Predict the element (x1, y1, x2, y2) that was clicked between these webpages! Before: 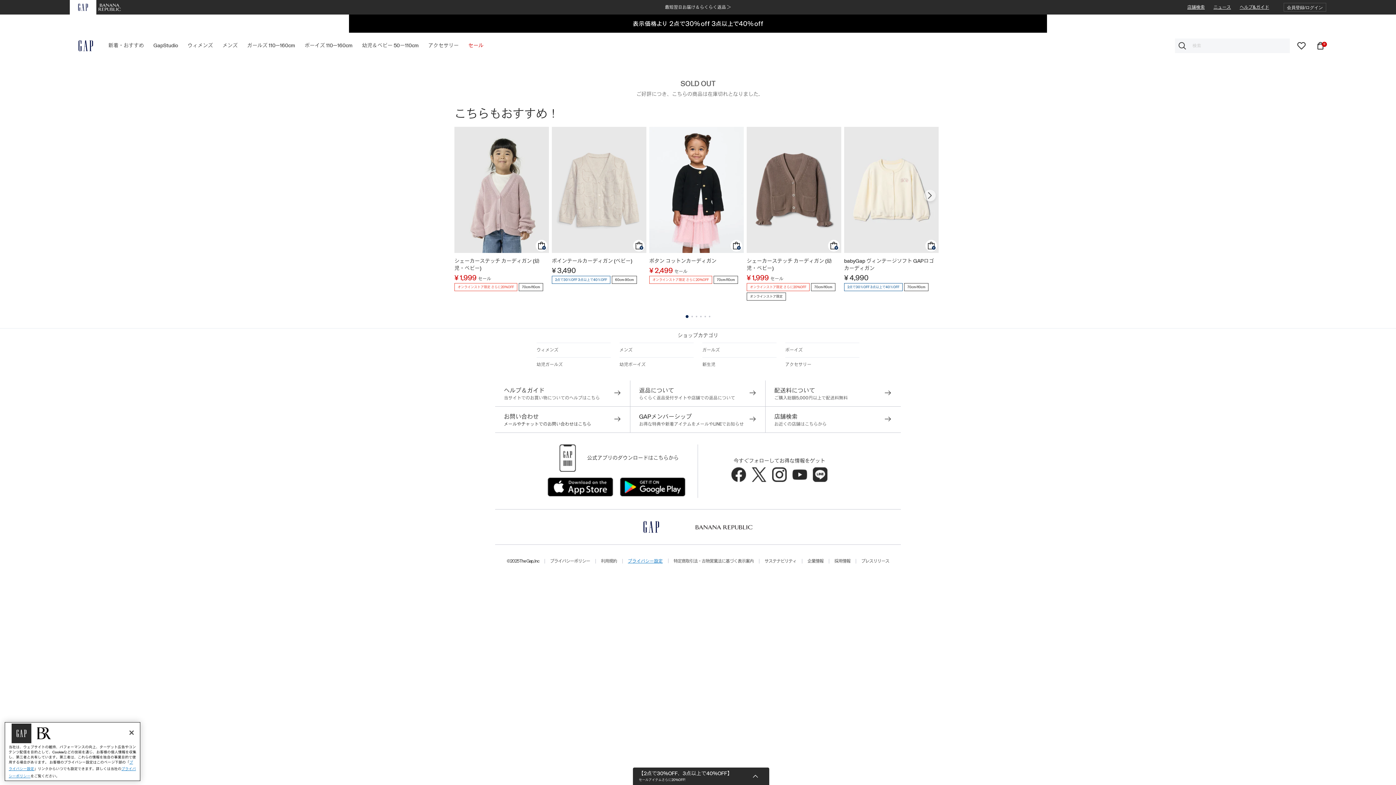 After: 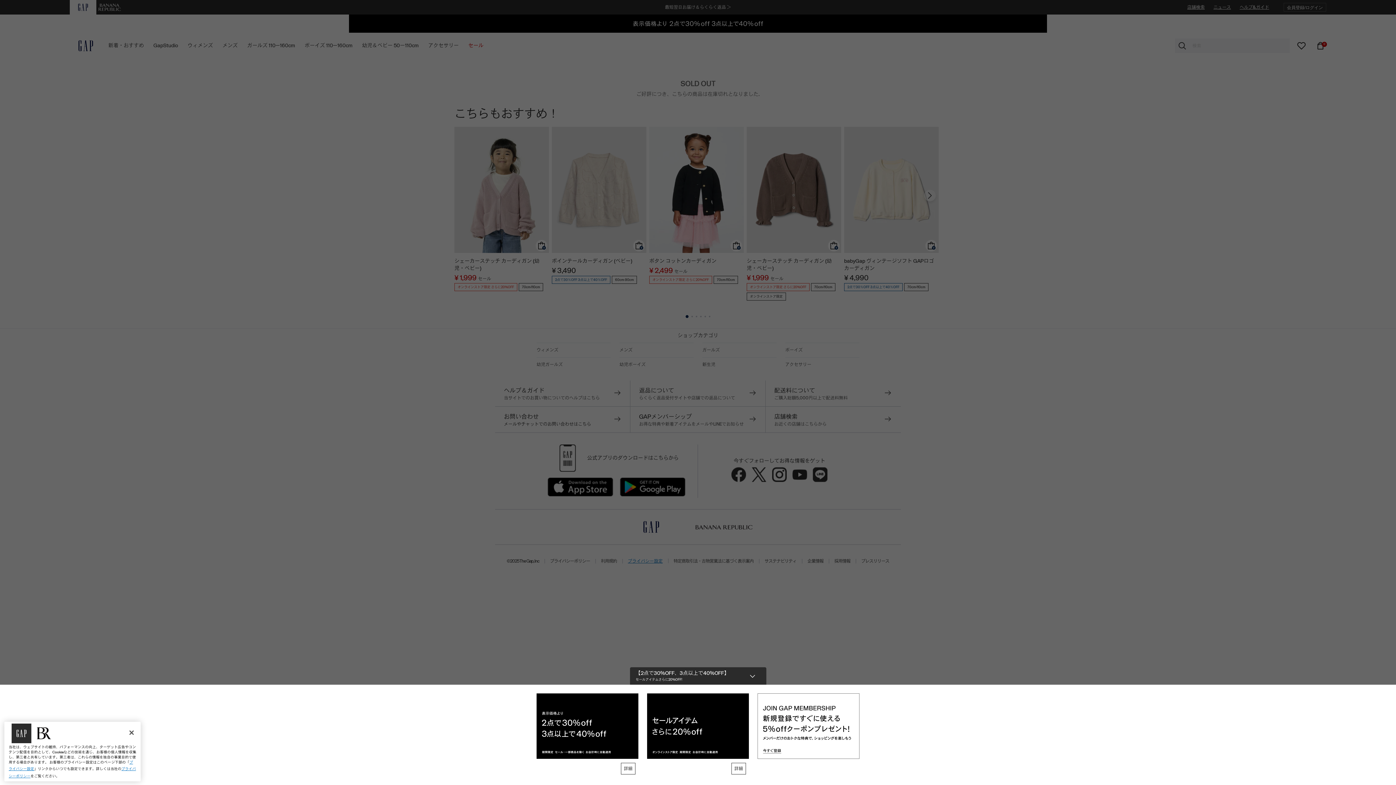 Action: bbox: (630, 667, 766, 685) label: 【2点で30%OFF、3点以上で40%OFF】

セールアイテムさらに20%OFF!